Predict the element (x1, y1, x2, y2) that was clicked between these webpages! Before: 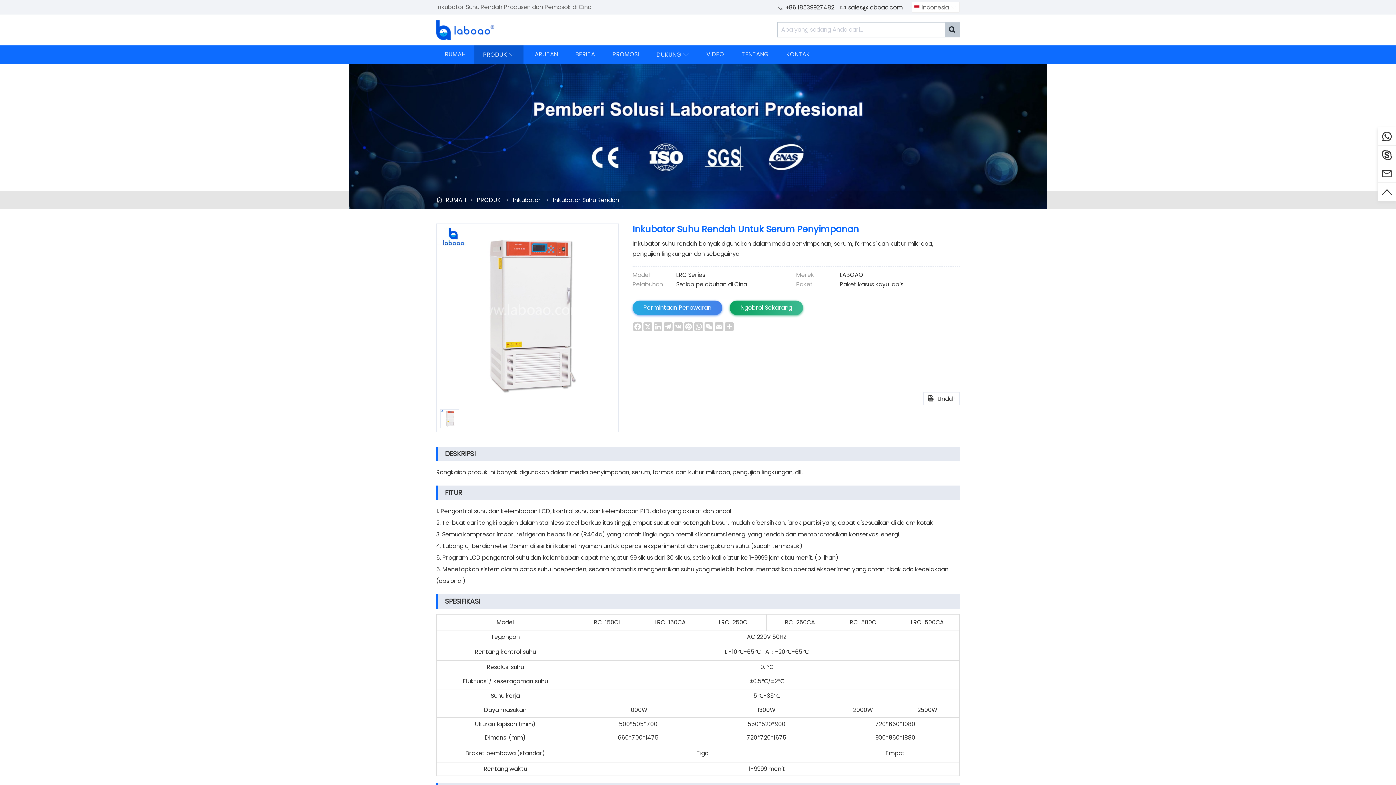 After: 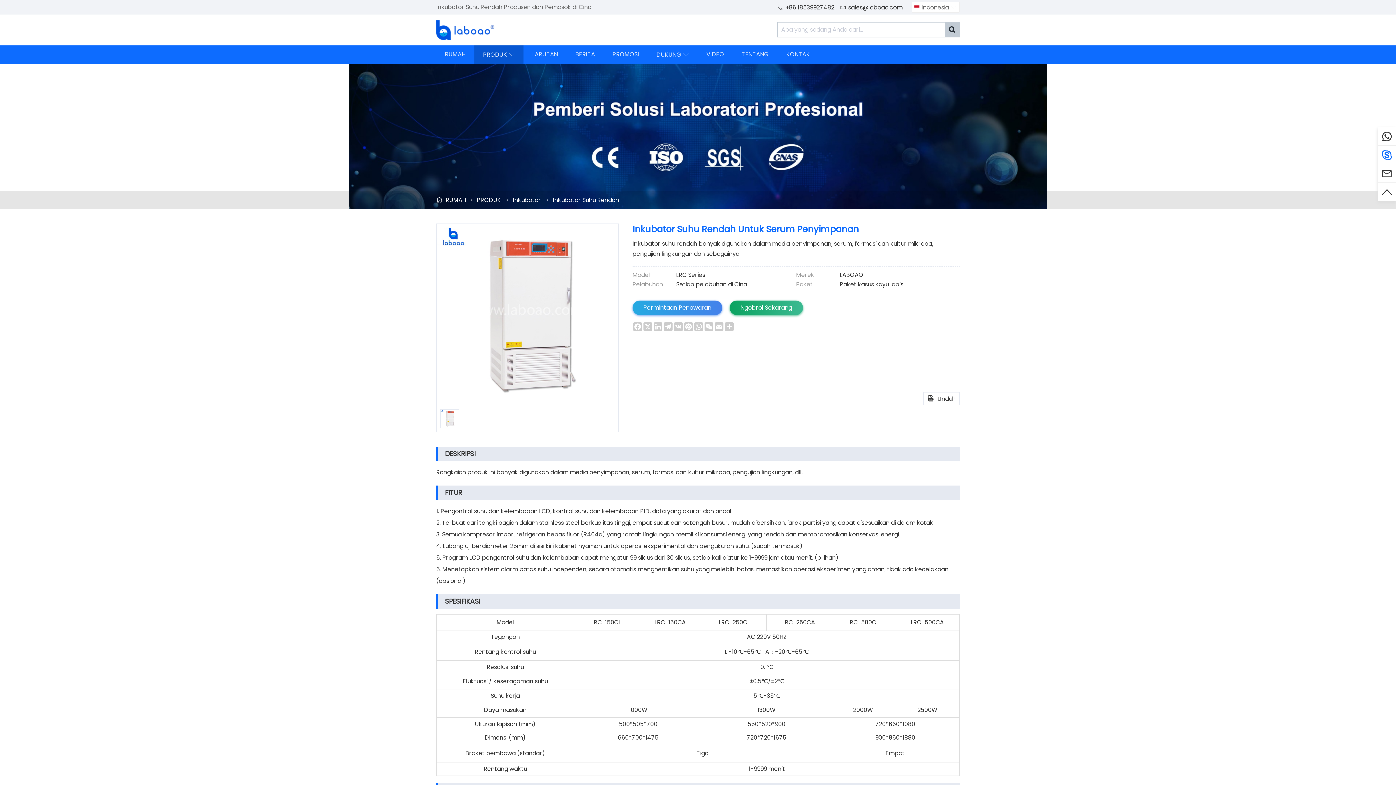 Action: label:  bbox: (1378, 145, 1396, 164)